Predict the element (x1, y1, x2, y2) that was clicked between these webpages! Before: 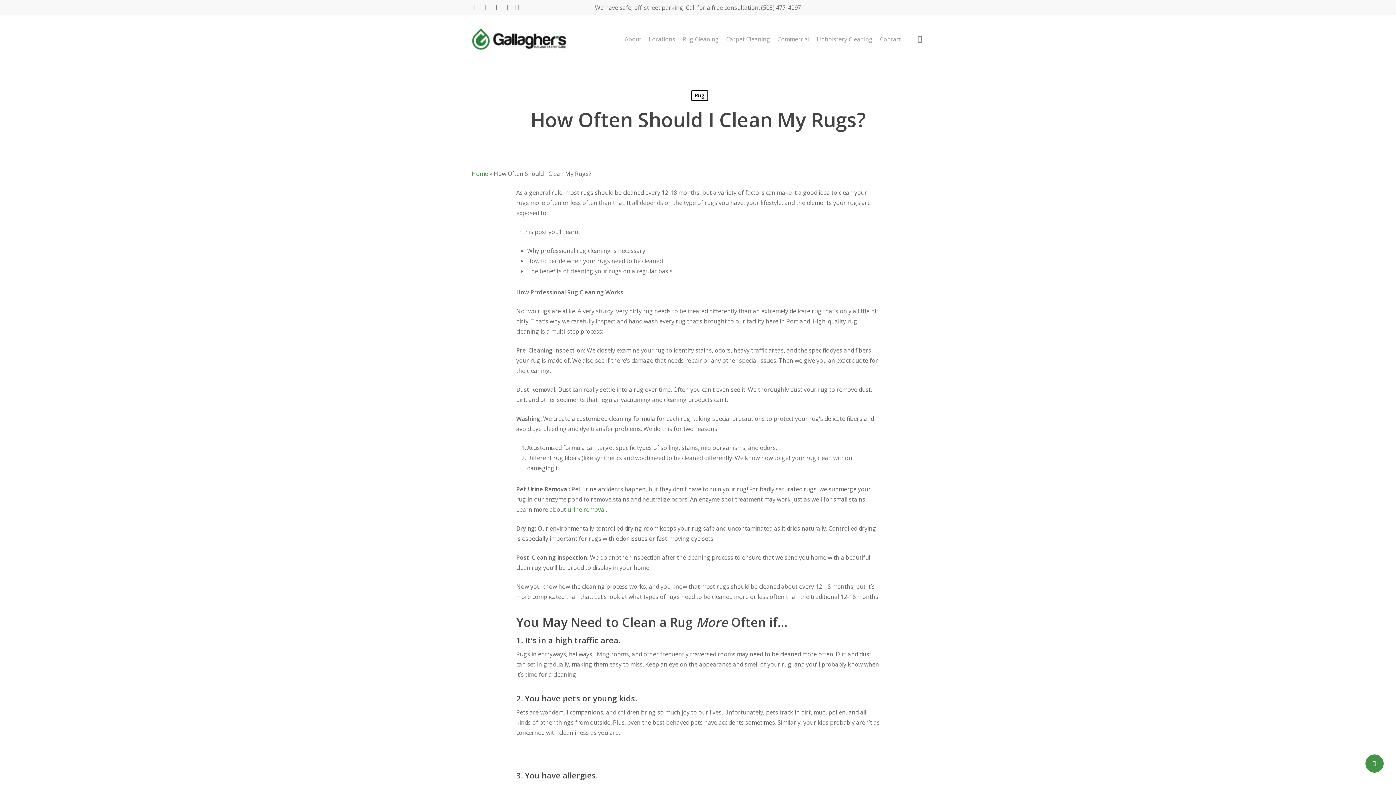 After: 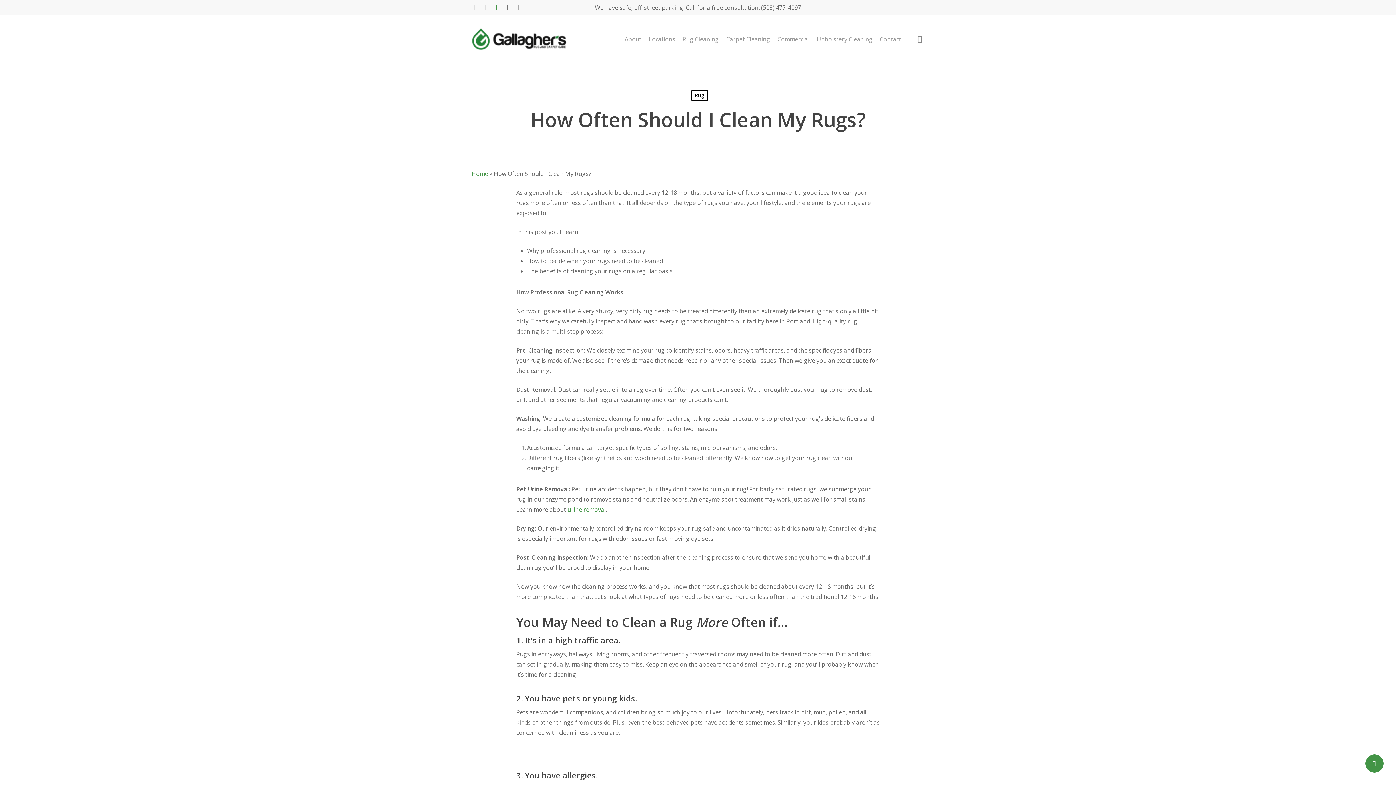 Action: bbox: (493, 2, 497, 12) label: youtube